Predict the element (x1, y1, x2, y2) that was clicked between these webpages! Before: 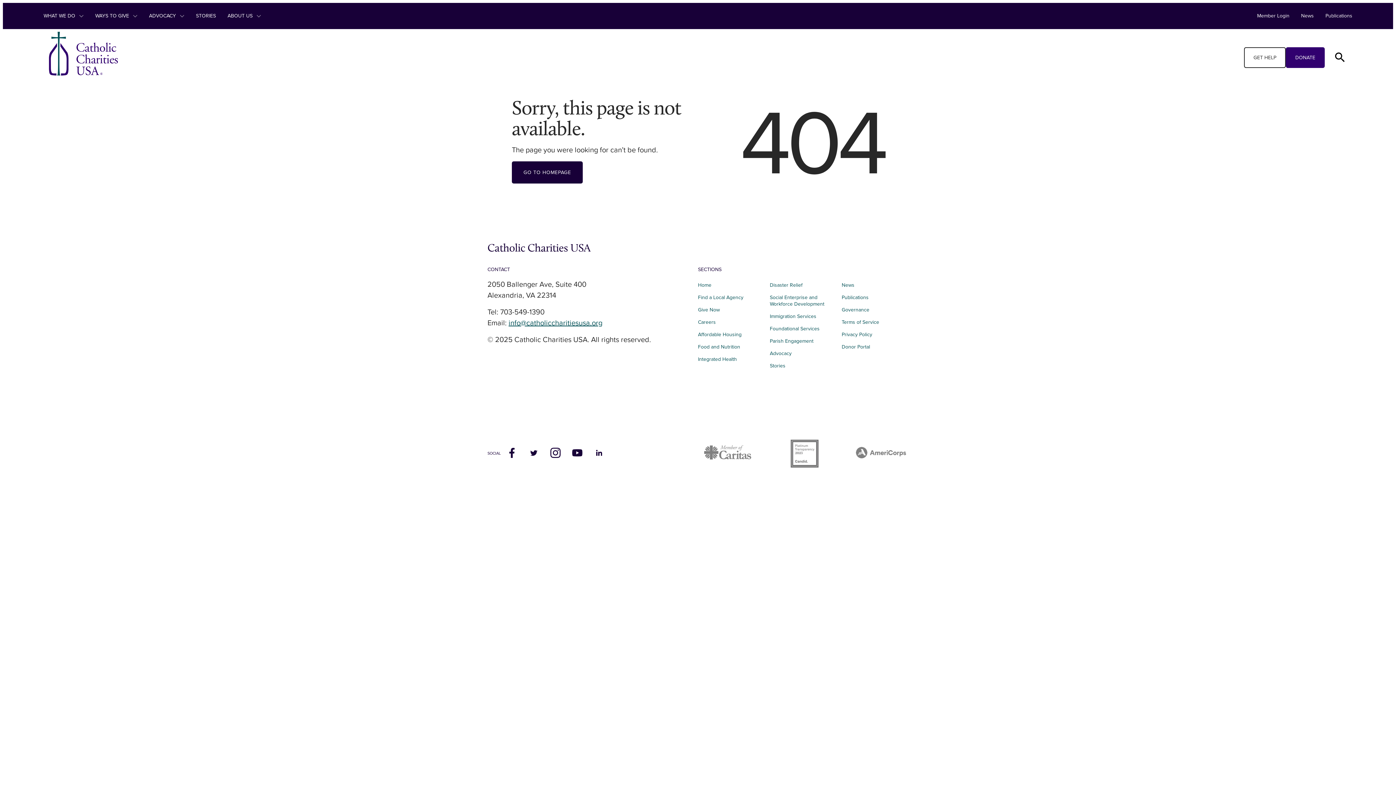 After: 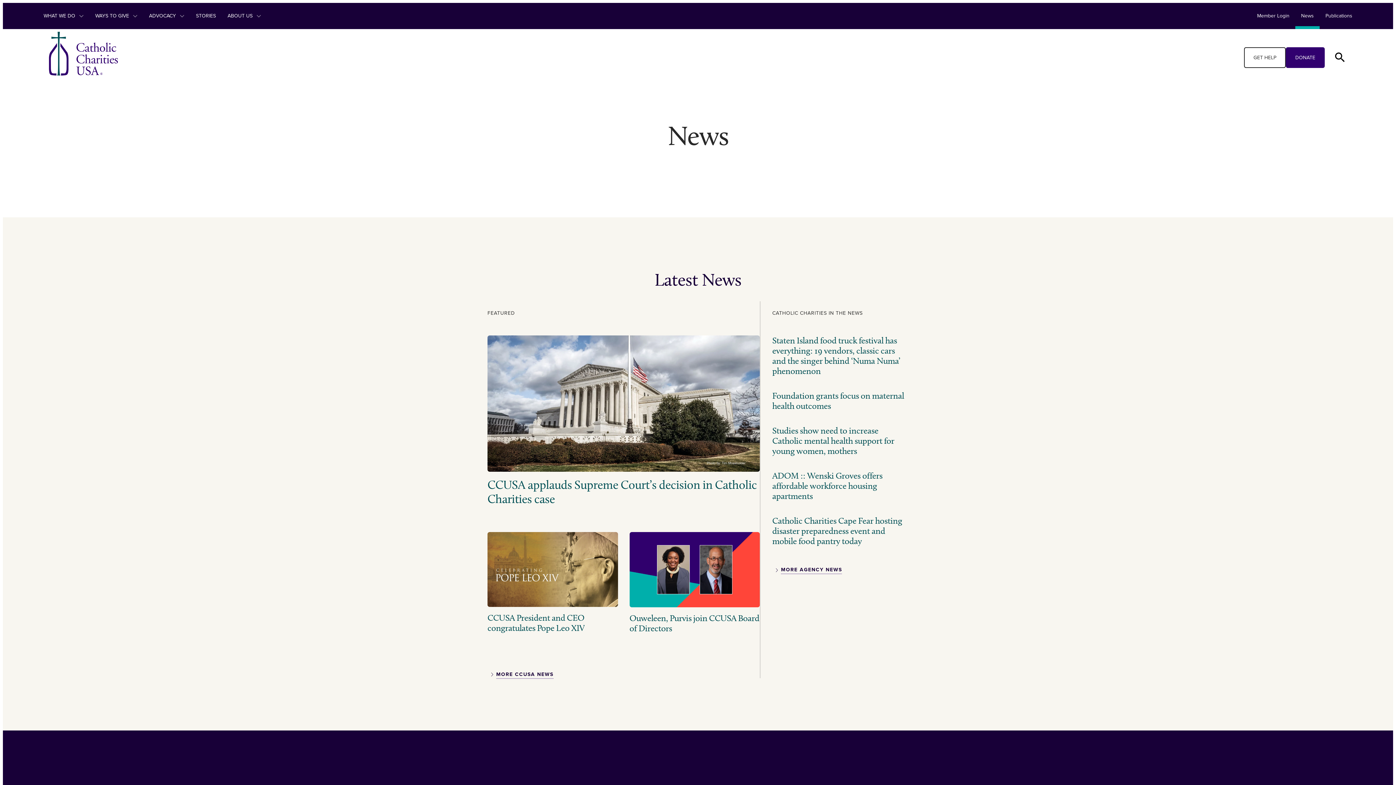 Action: label: News bbox: (841, 282, 854, 288)